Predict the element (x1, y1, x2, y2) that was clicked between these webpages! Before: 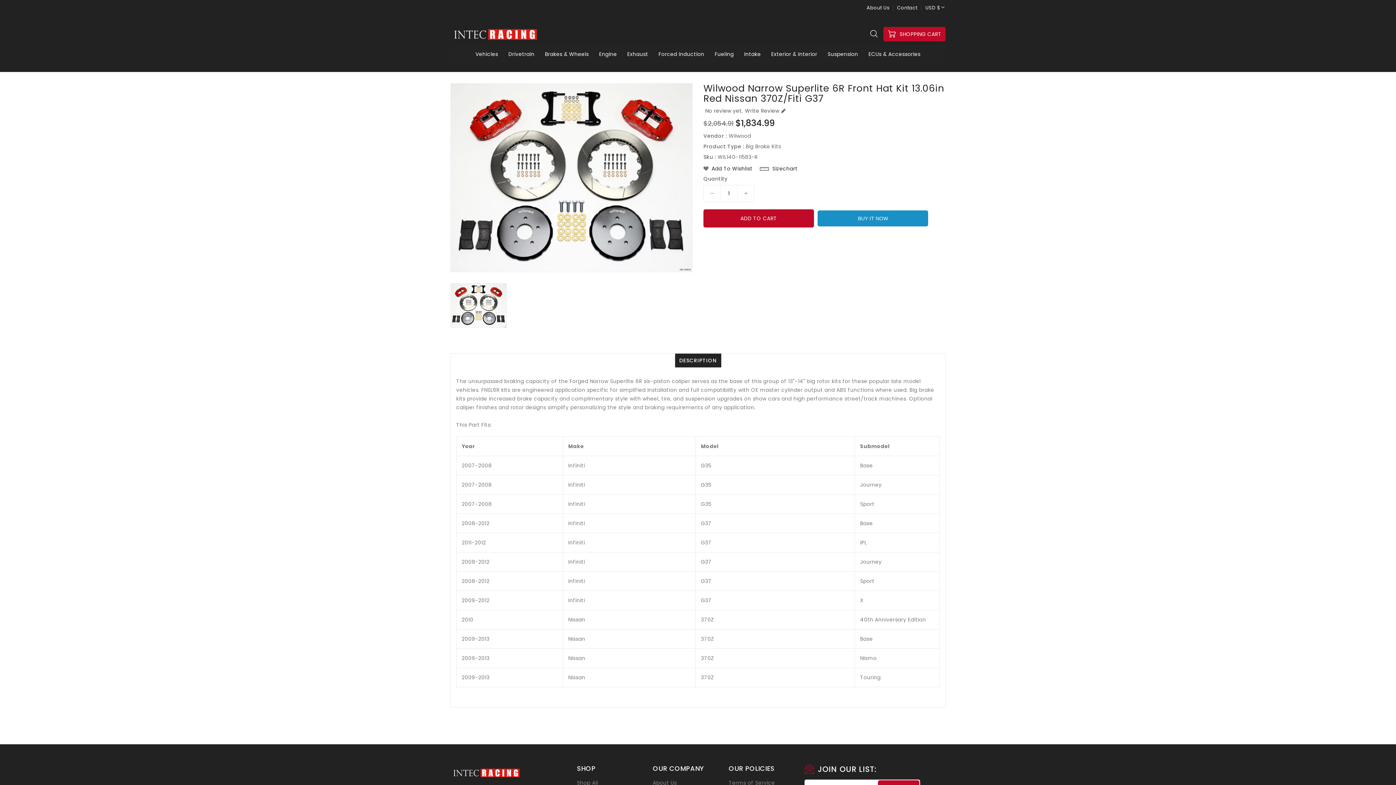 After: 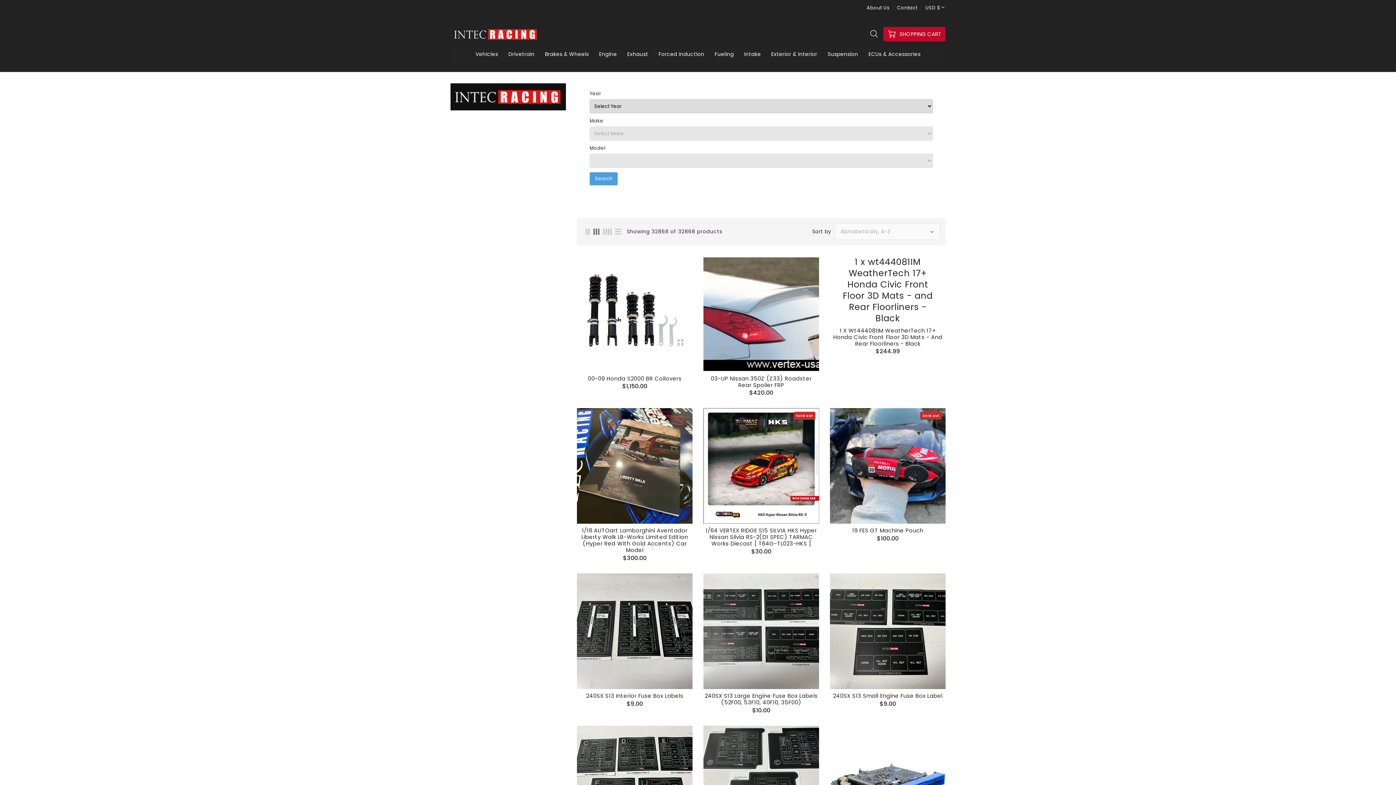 Action: label: Shop All bbox: (577, 778, 598, 787)